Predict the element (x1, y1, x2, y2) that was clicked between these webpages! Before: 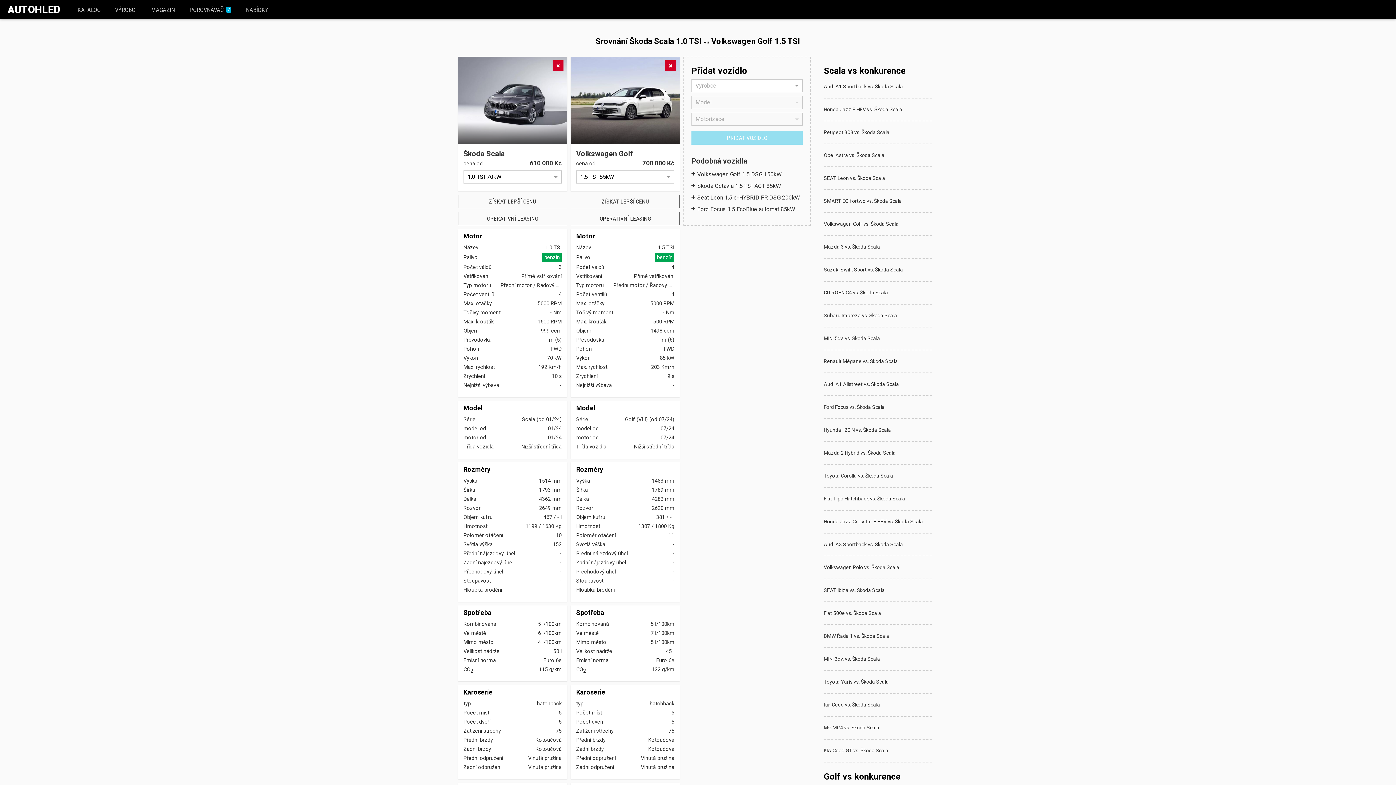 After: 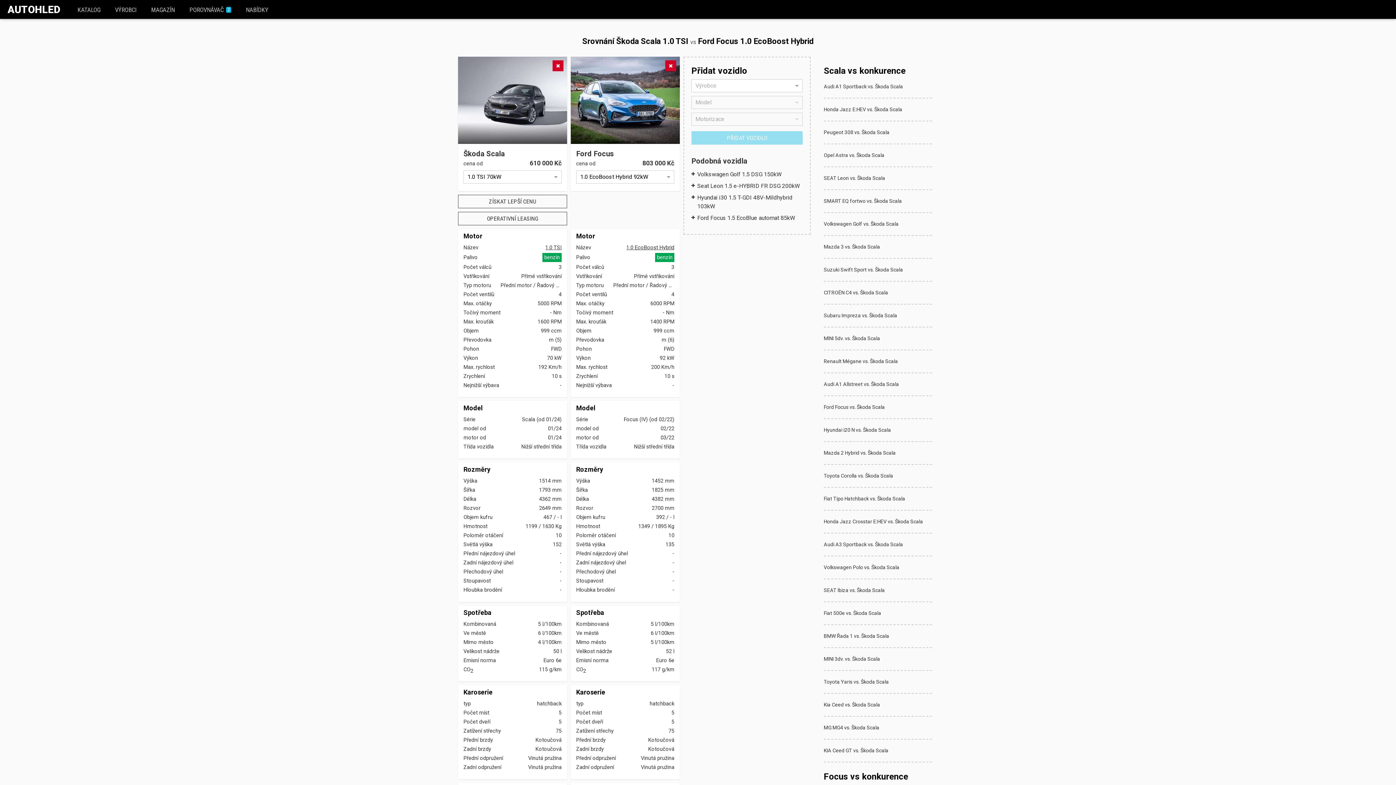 Action: label: Ford Focus vs. Škoda Scala bbox: (824, 396, 932, 418)